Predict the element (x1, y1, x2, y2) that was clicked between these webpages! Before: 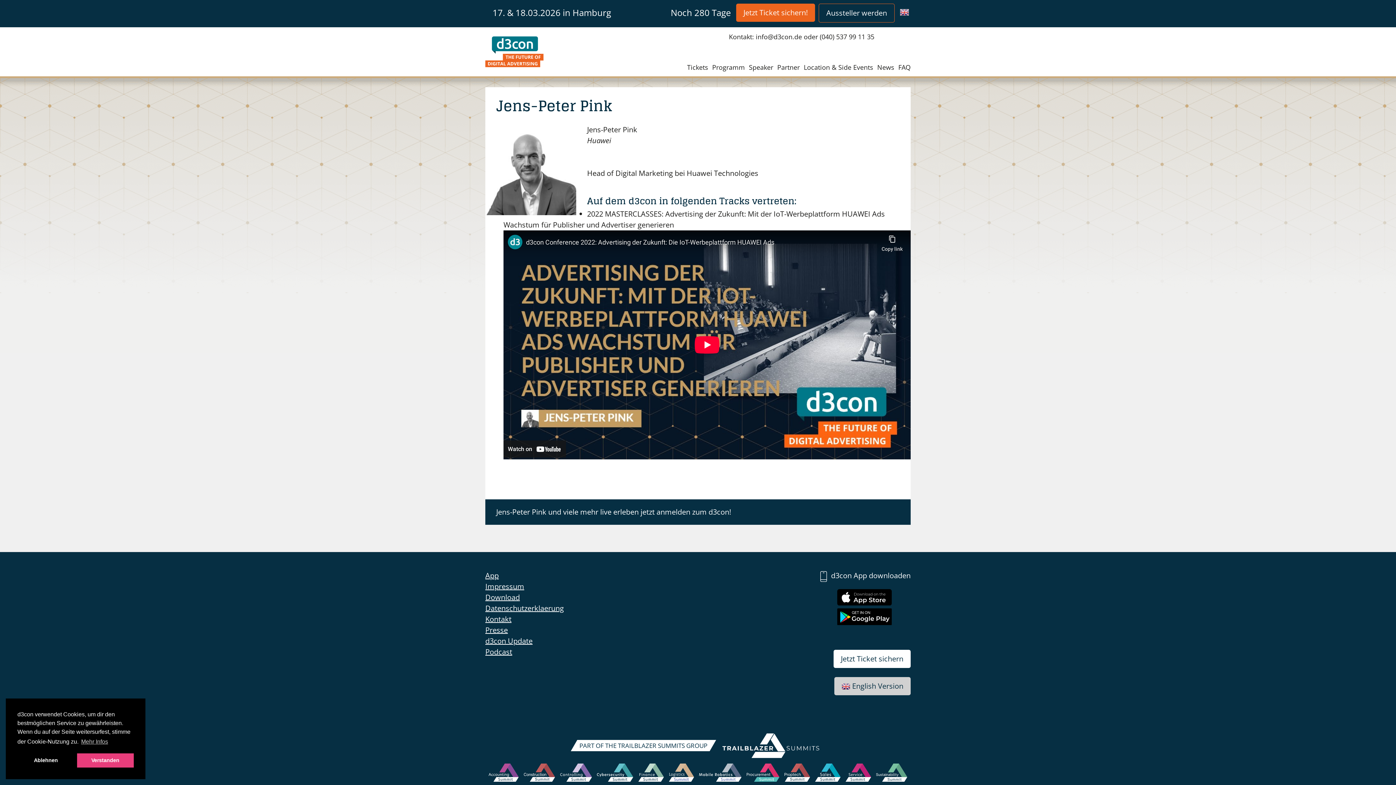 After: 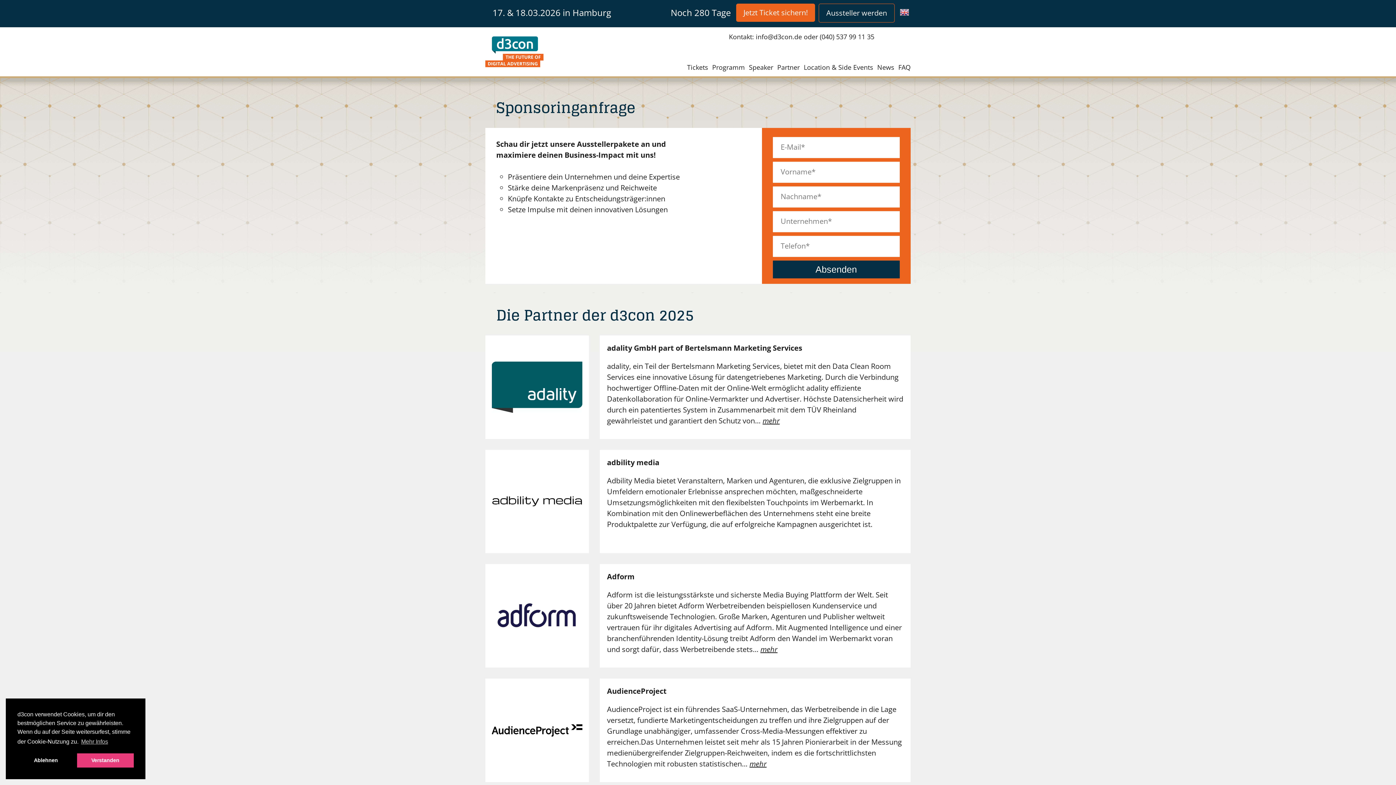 Action: bbox: (775, 61, 800, 72) label: Partner